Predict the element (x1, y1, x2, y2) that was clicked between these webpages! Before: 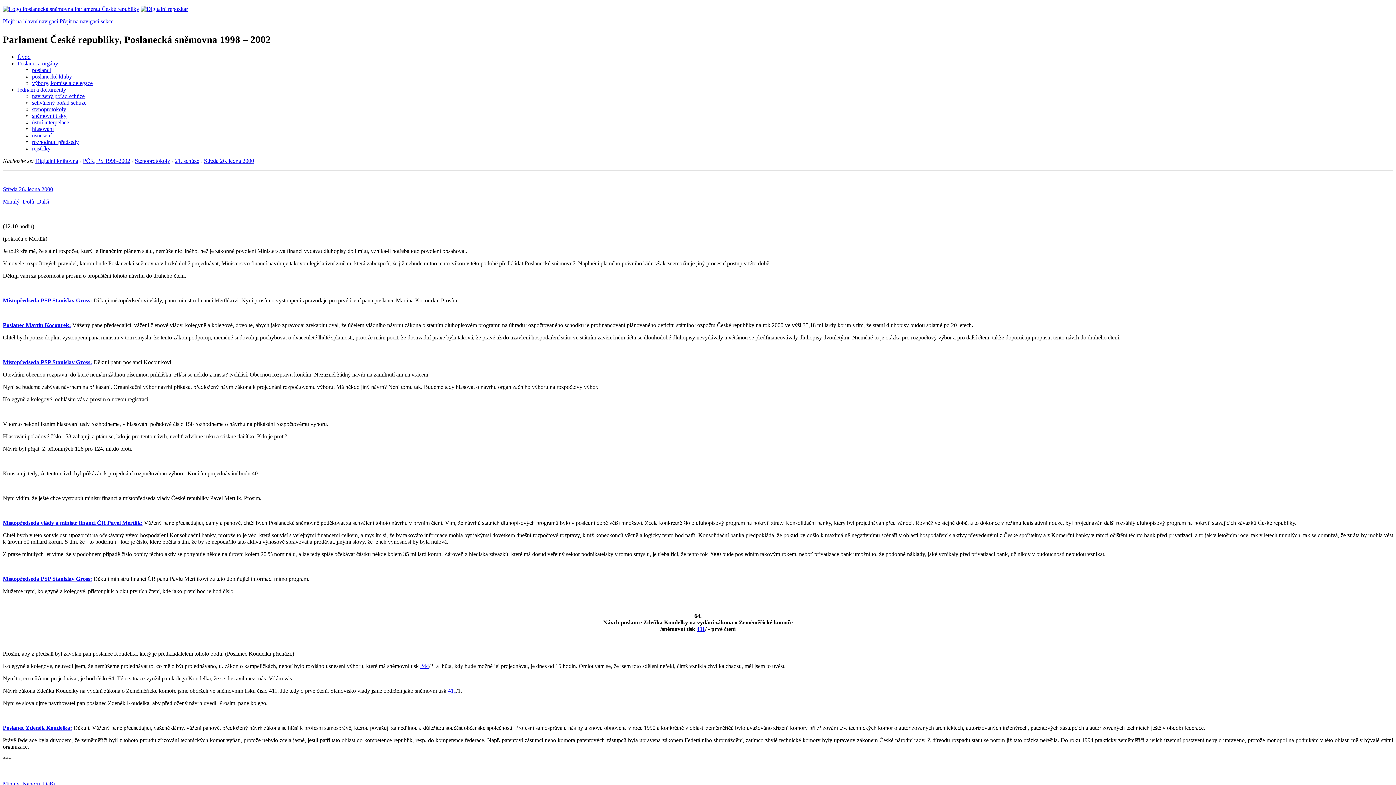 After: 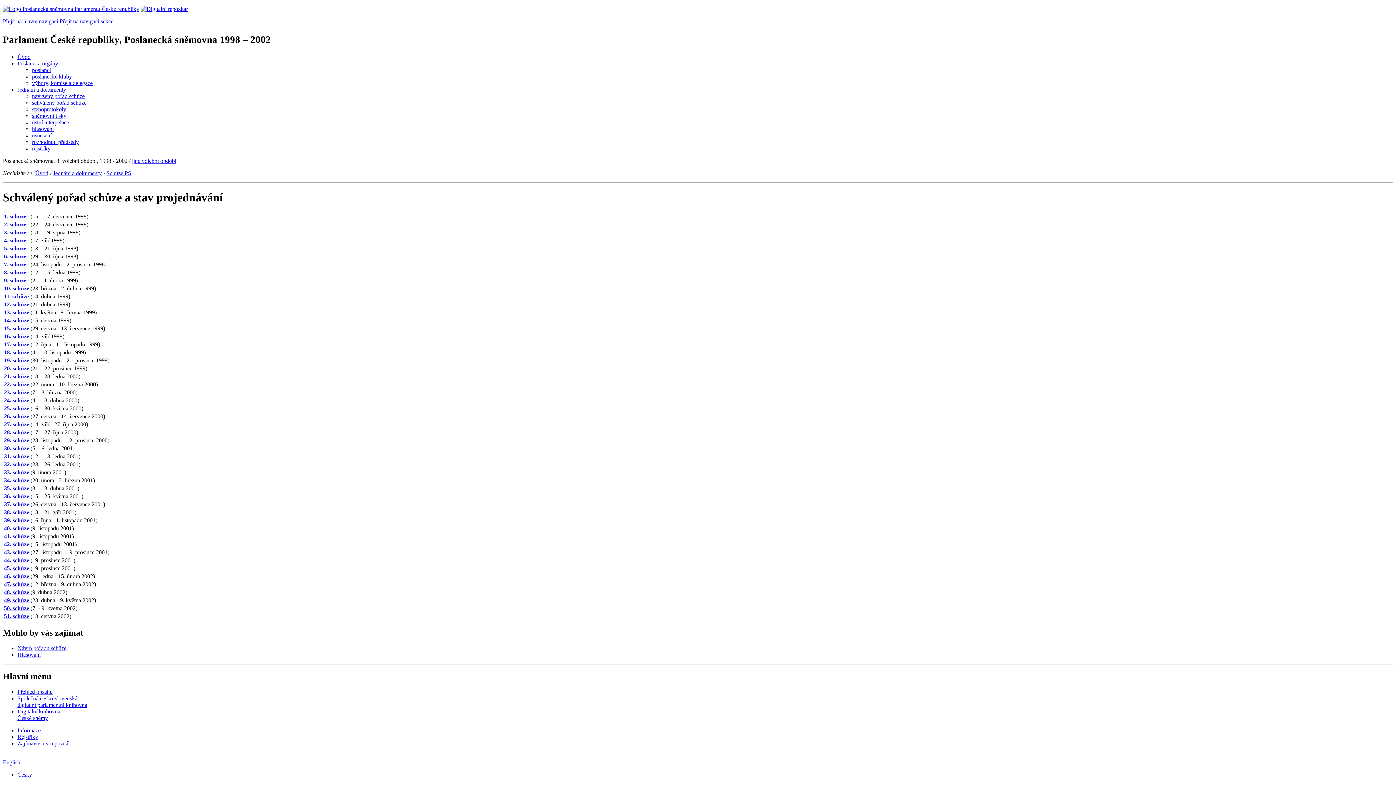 Action: label: schválený pořad schůze bbox: (32, 99, 86, 105)